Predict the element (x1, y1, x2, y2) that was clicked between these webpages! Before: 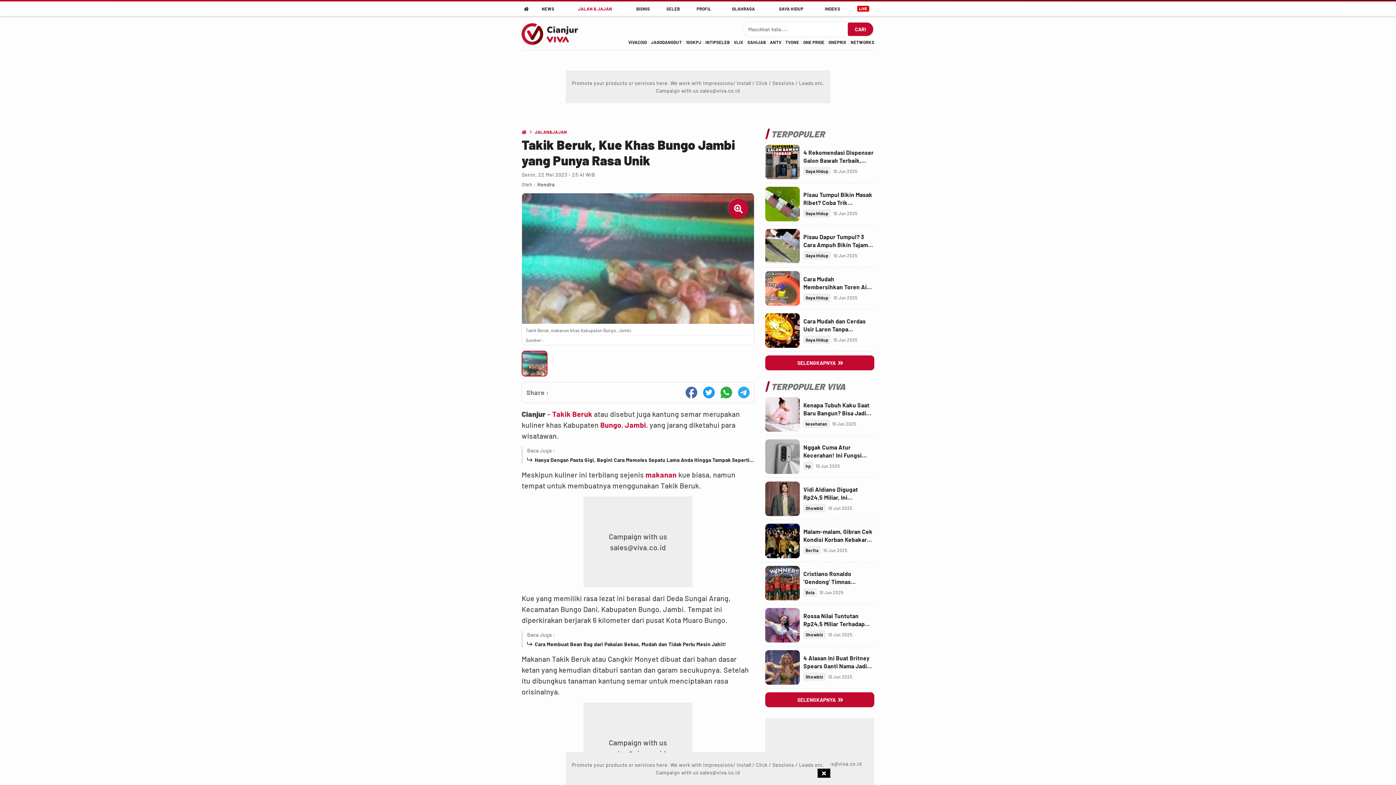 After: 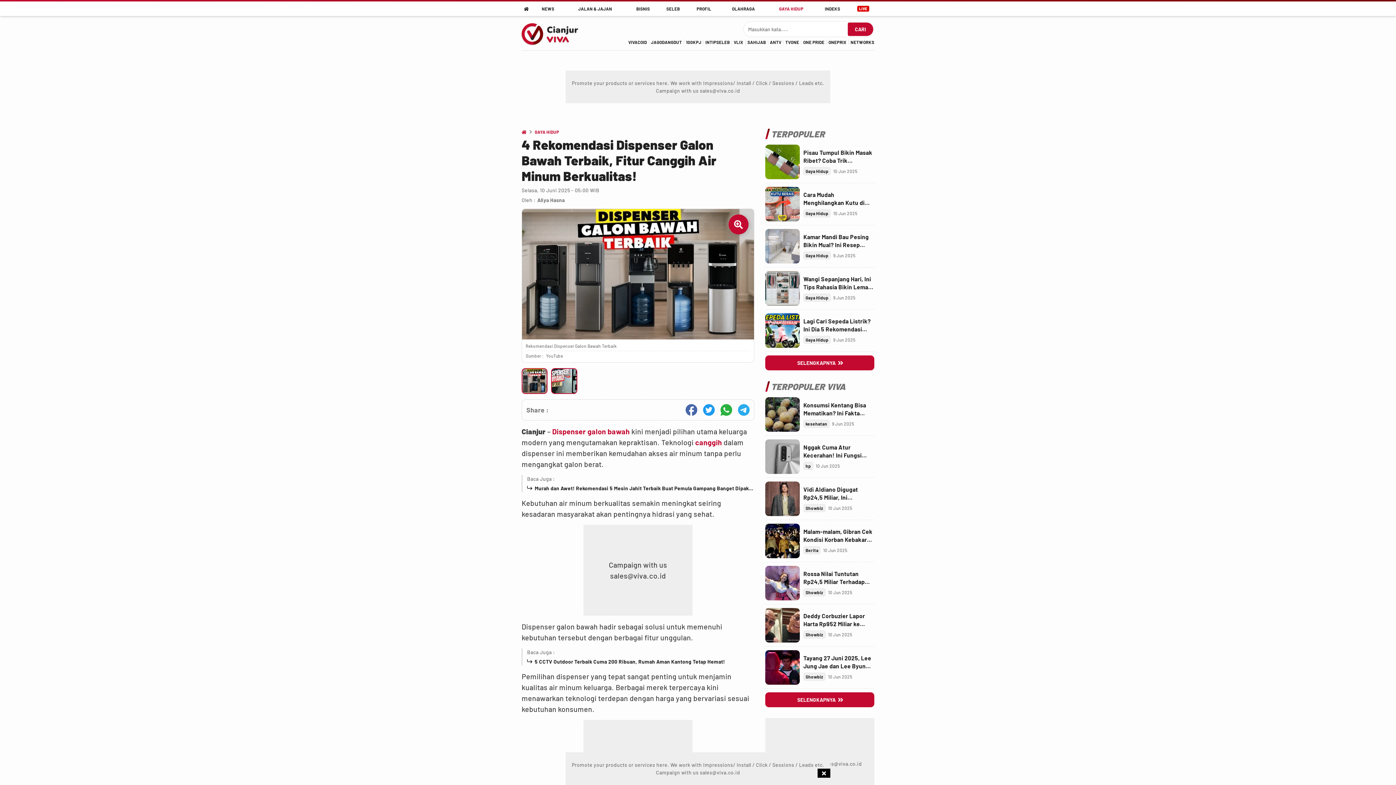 Action: bbox: (765, 144, 800, 179) label: Link Title